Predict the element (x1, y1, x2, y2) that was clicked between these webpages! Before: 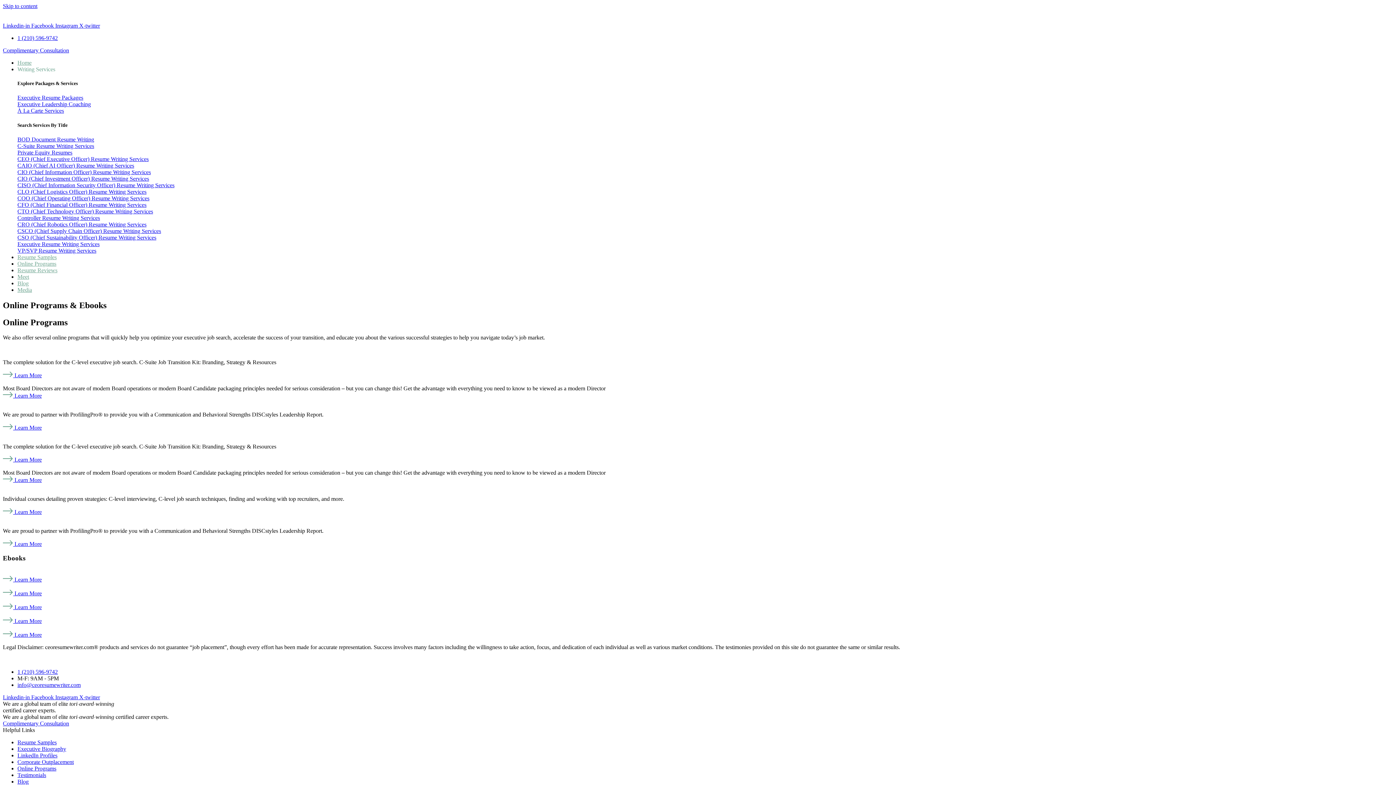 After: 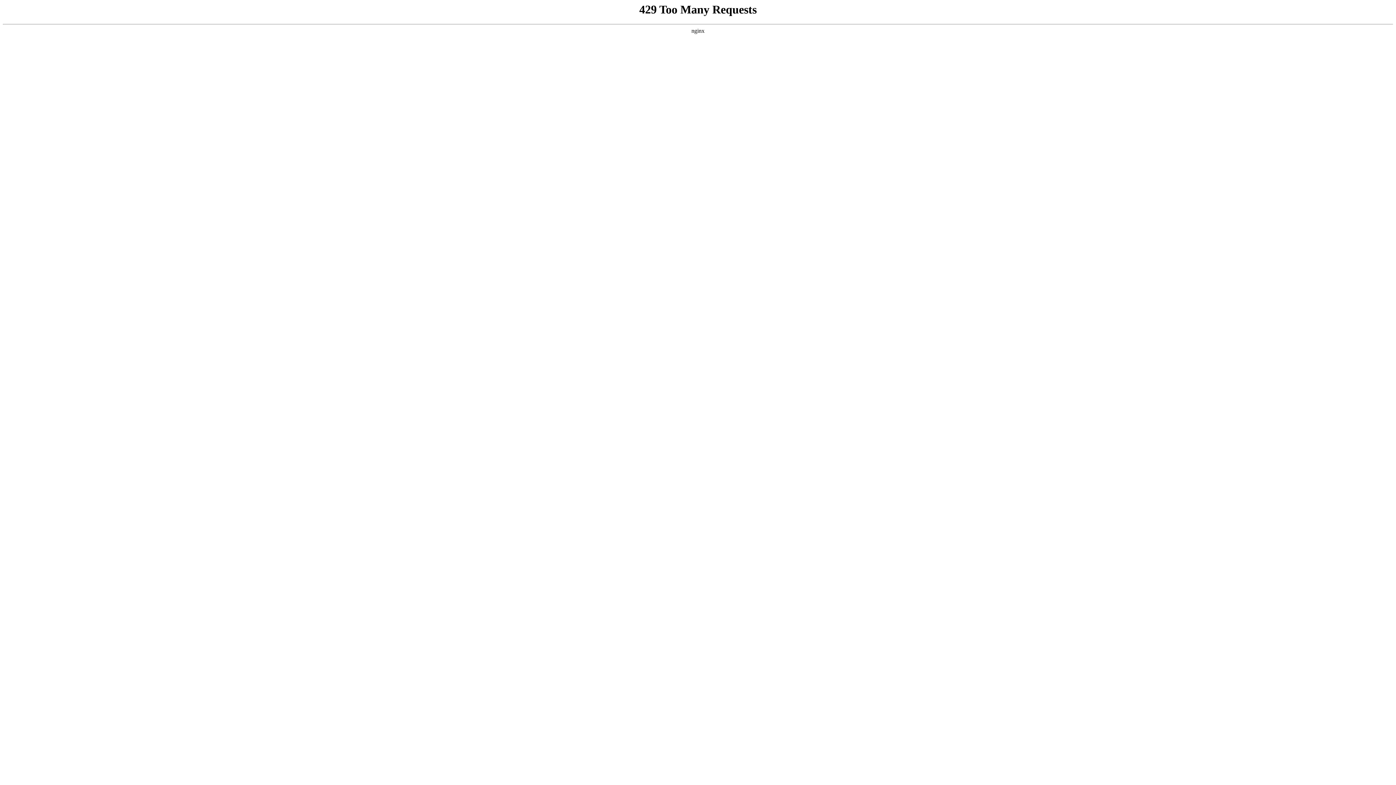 Action: label: Testimonials bbox: (17, 772, 46, 778)